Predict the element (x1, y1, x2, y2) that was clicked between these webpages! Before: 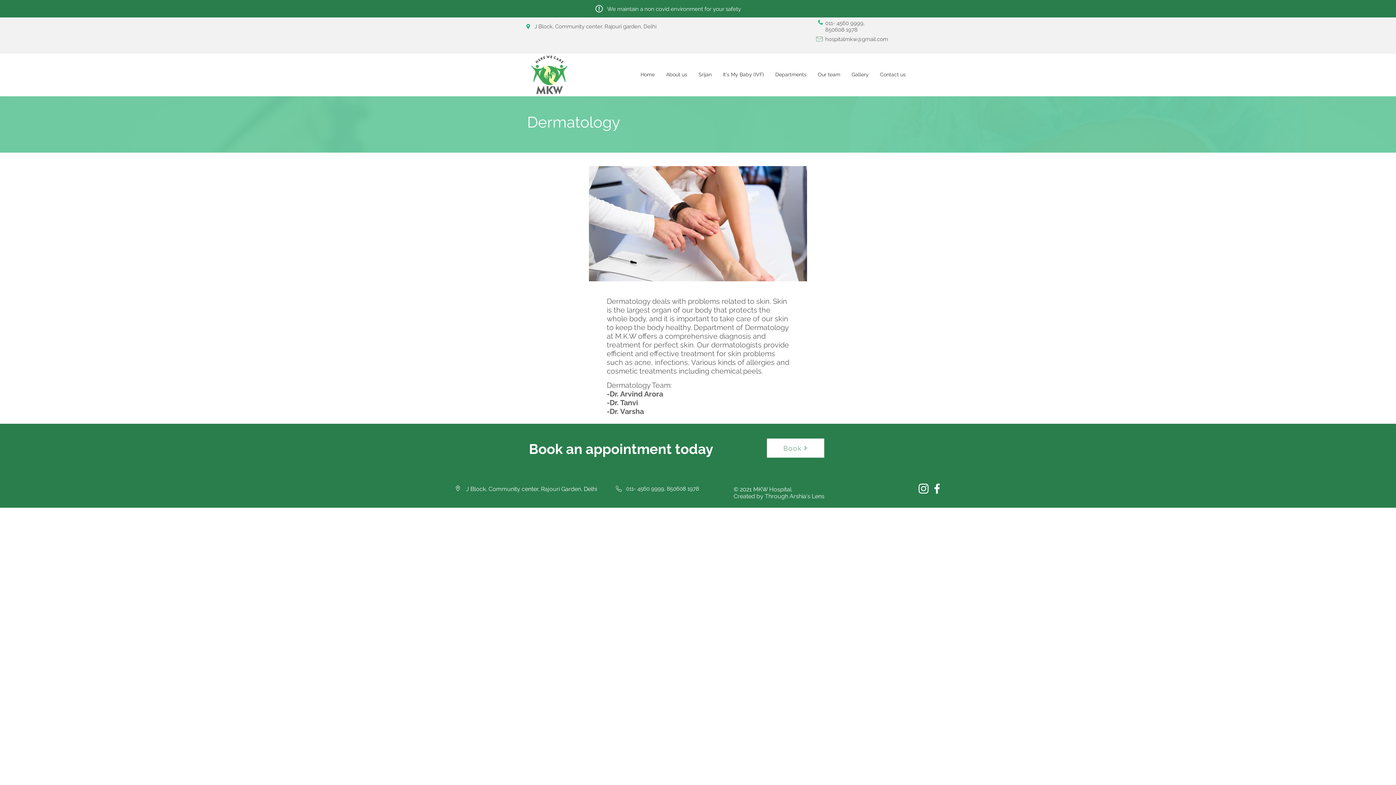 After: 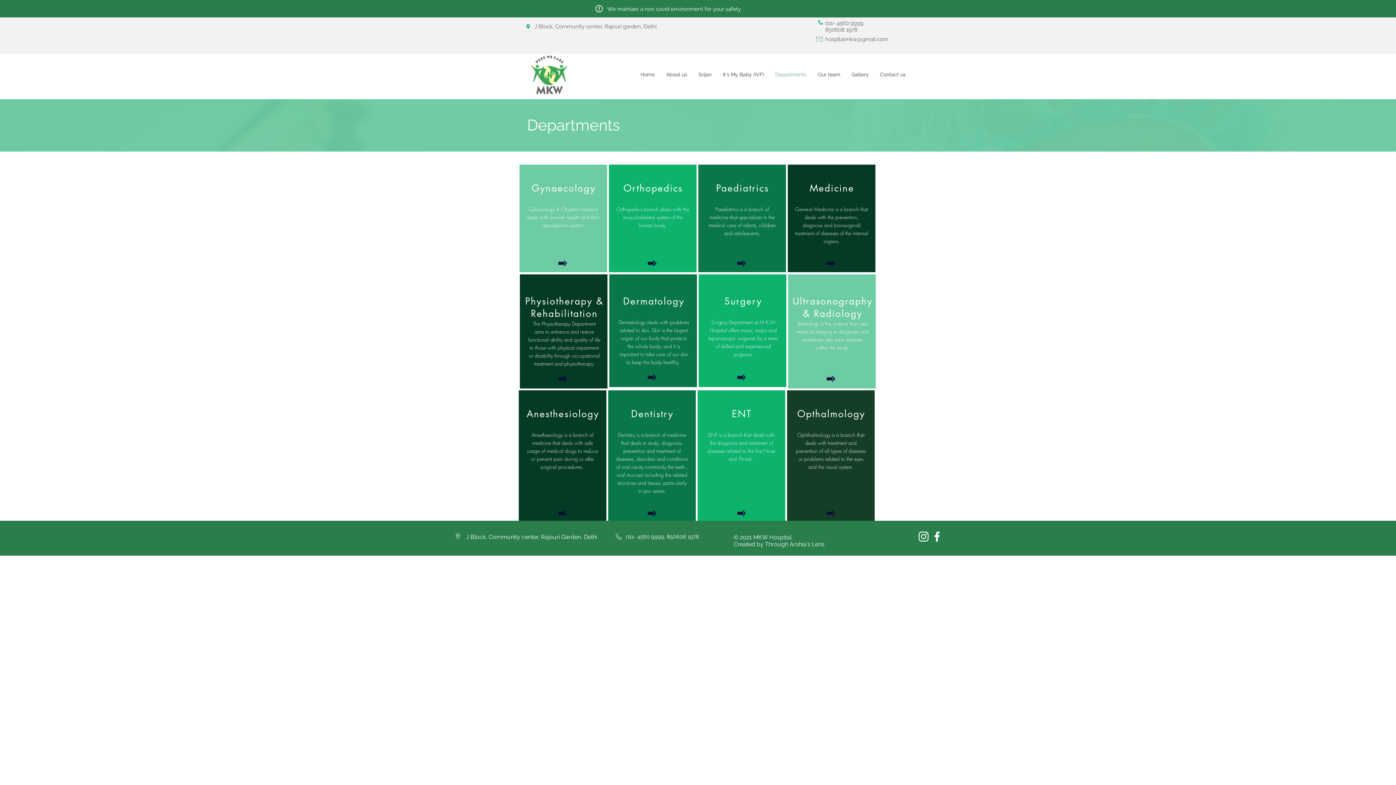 Action: bbox: (769, 68, 812, 81) label: Departments